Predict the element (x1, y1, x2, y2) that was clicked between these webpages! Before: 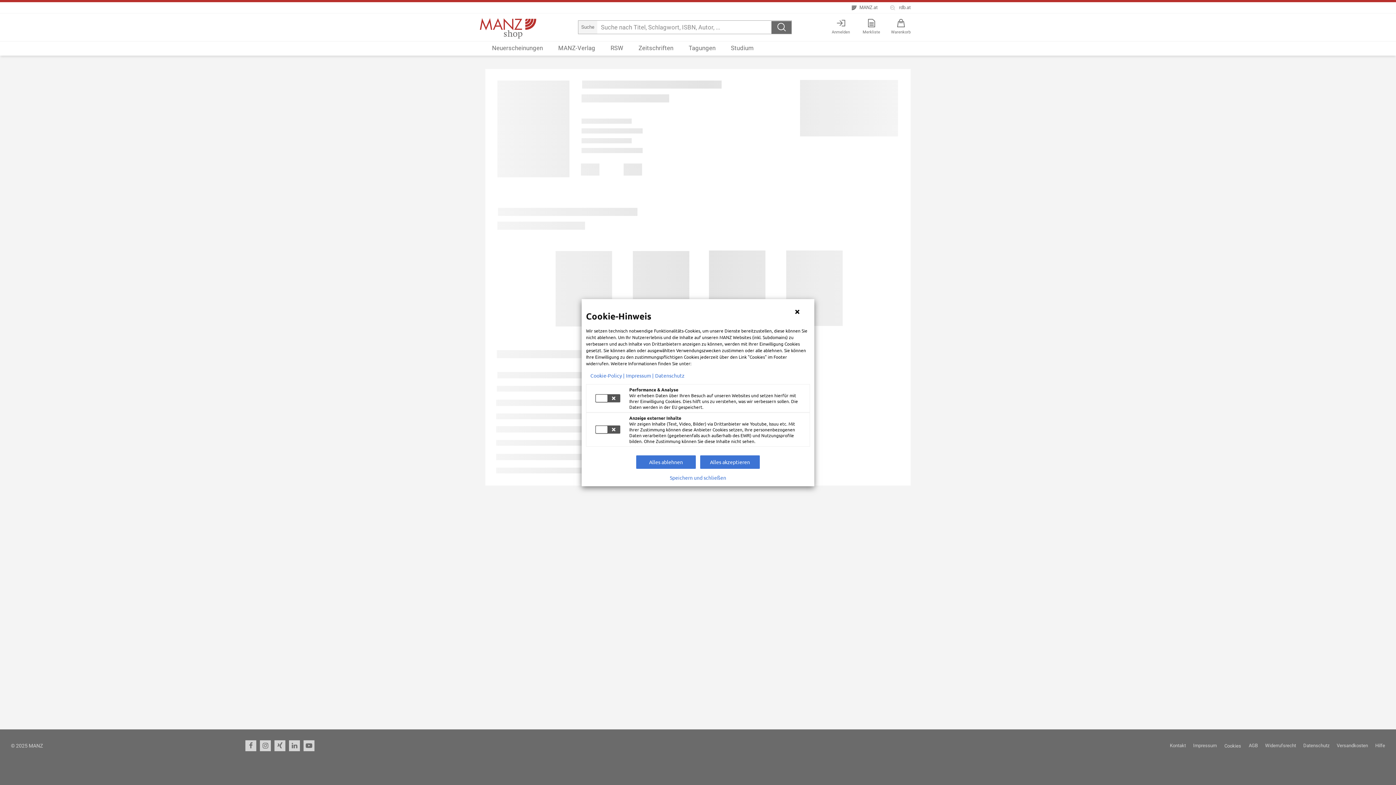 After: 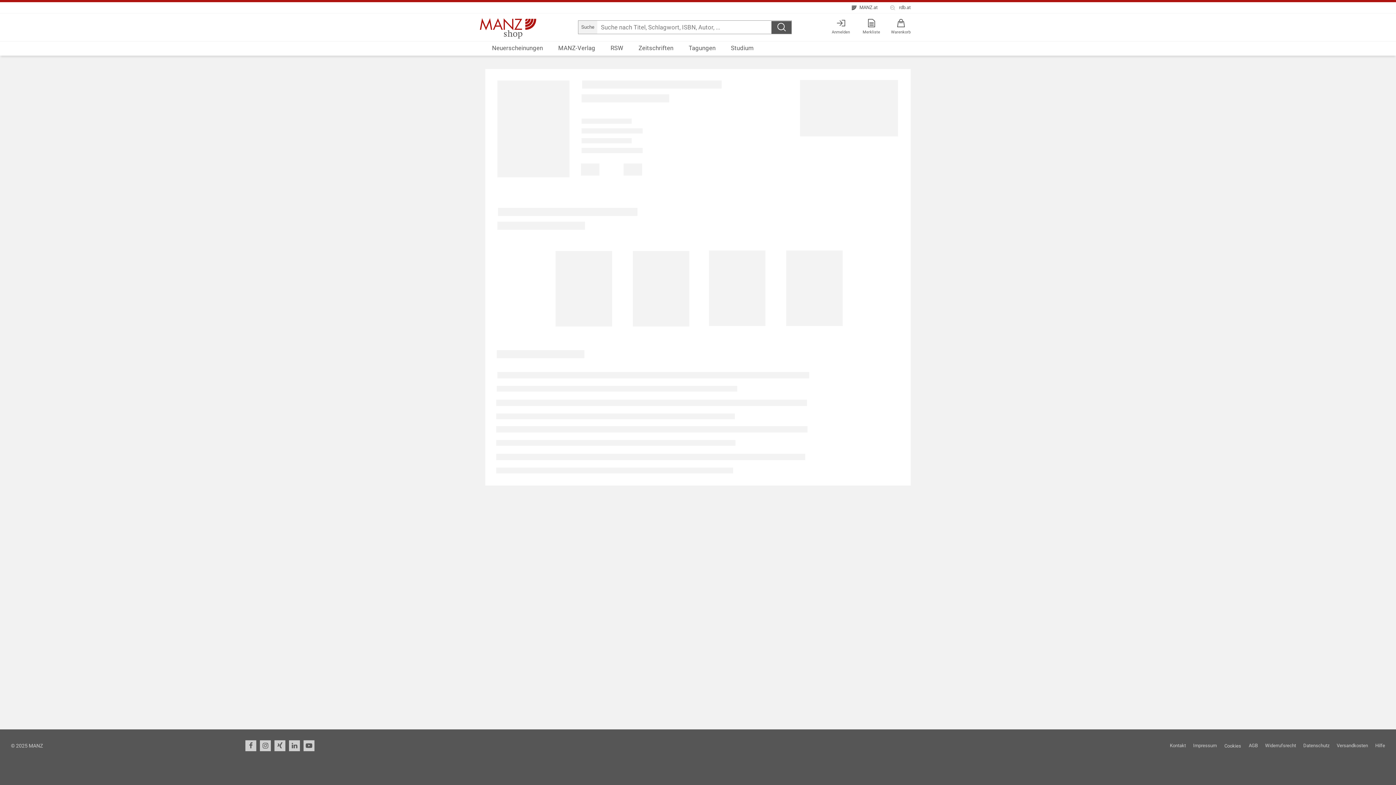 Action: label: Hinweis schließen bbox: (789, 303, 805, 320)